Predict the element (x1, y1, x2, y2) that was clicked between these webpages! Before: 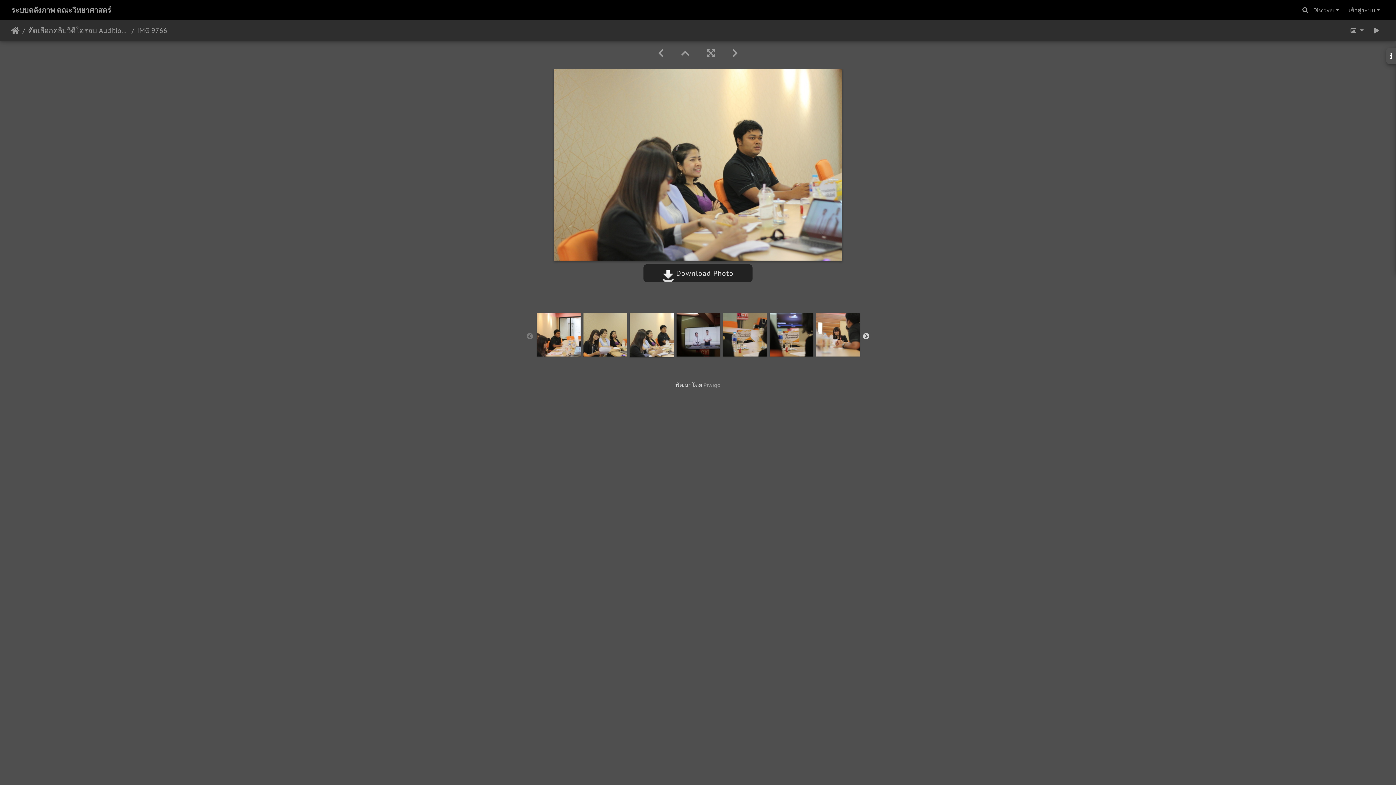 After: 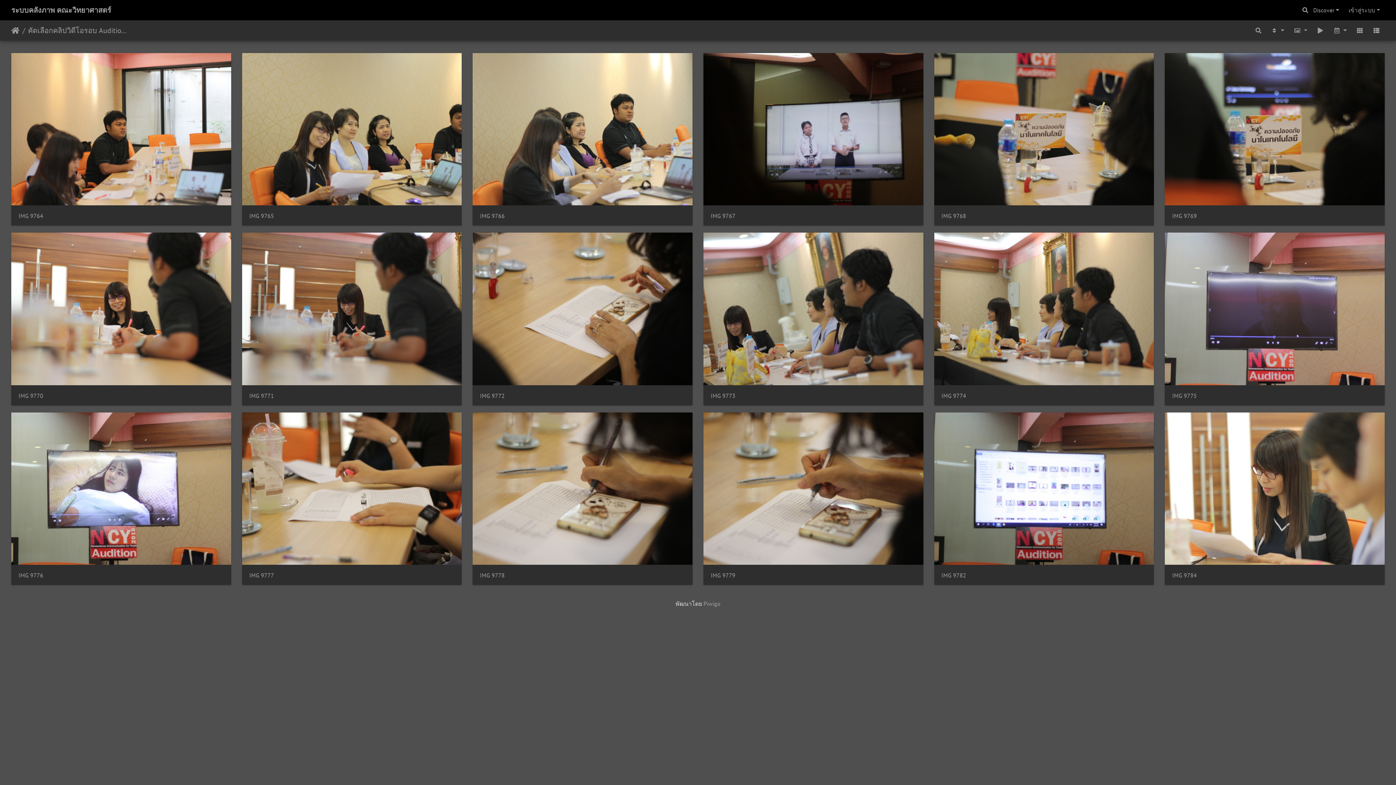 Action: label: คัดเลือกคลิปวิดีโอรอบ Audition ประกวดคลิปศูนย์นาโน 05/06/2561 bbox: (19, 25, 128, 36)